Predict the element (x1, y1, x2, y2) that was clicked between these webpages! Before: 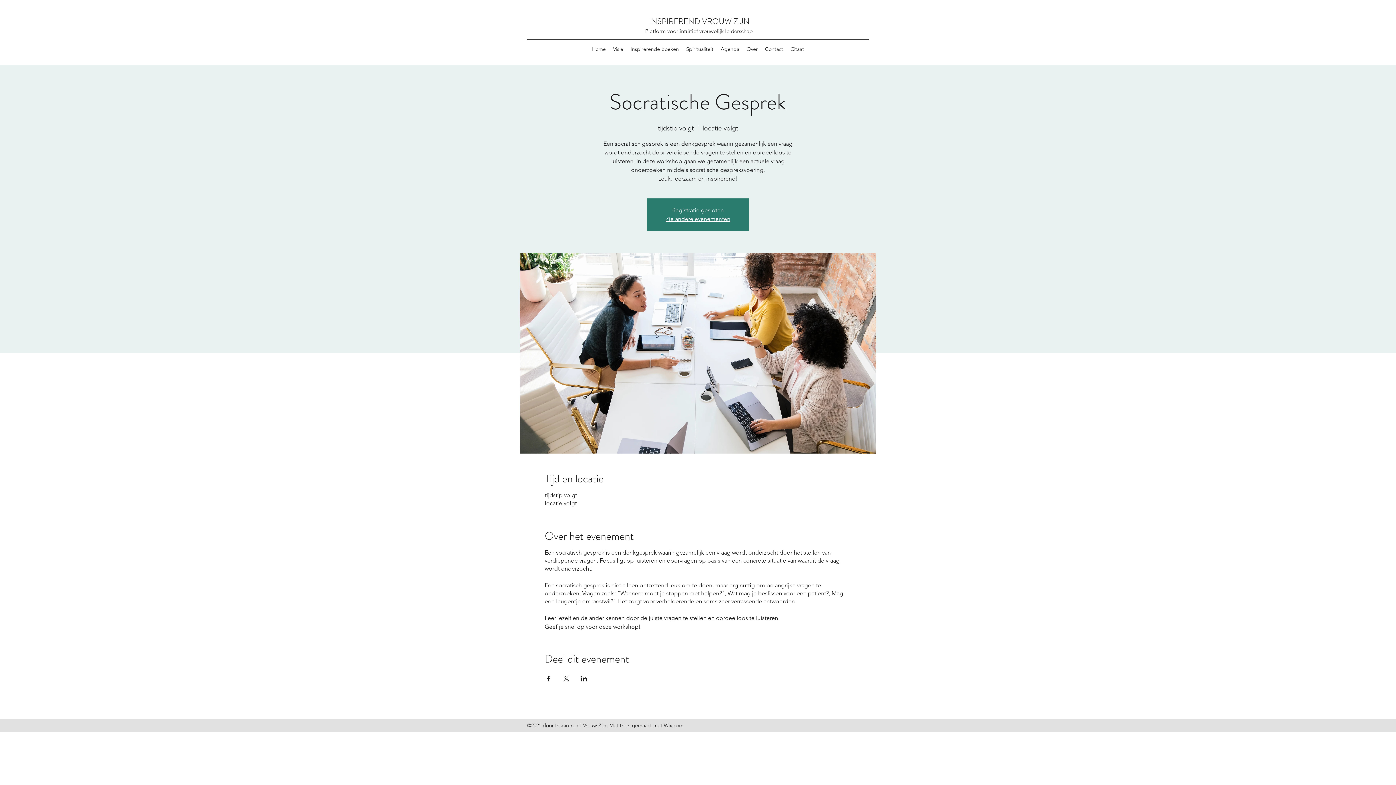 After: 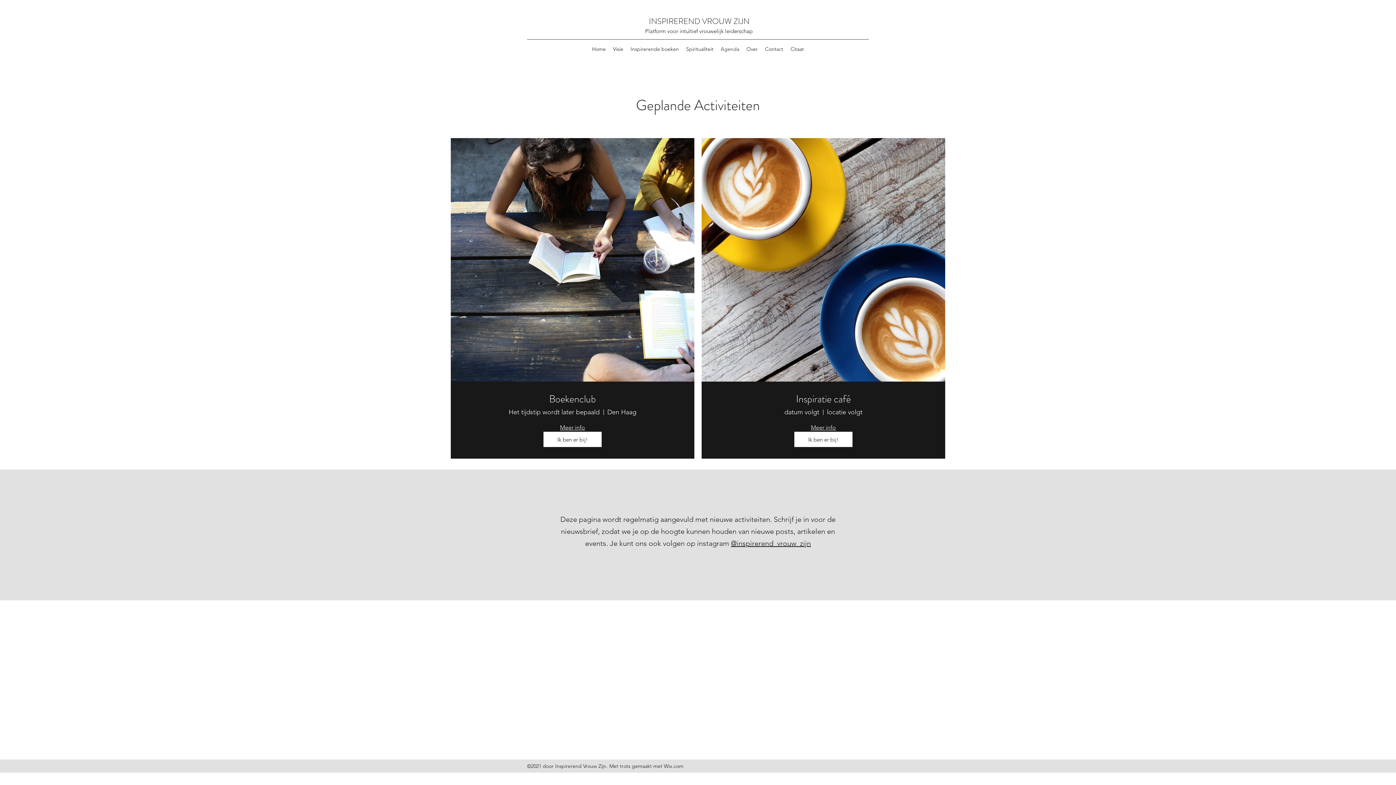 Action: label: Agenda bbox: (717, 43, 743, 54)